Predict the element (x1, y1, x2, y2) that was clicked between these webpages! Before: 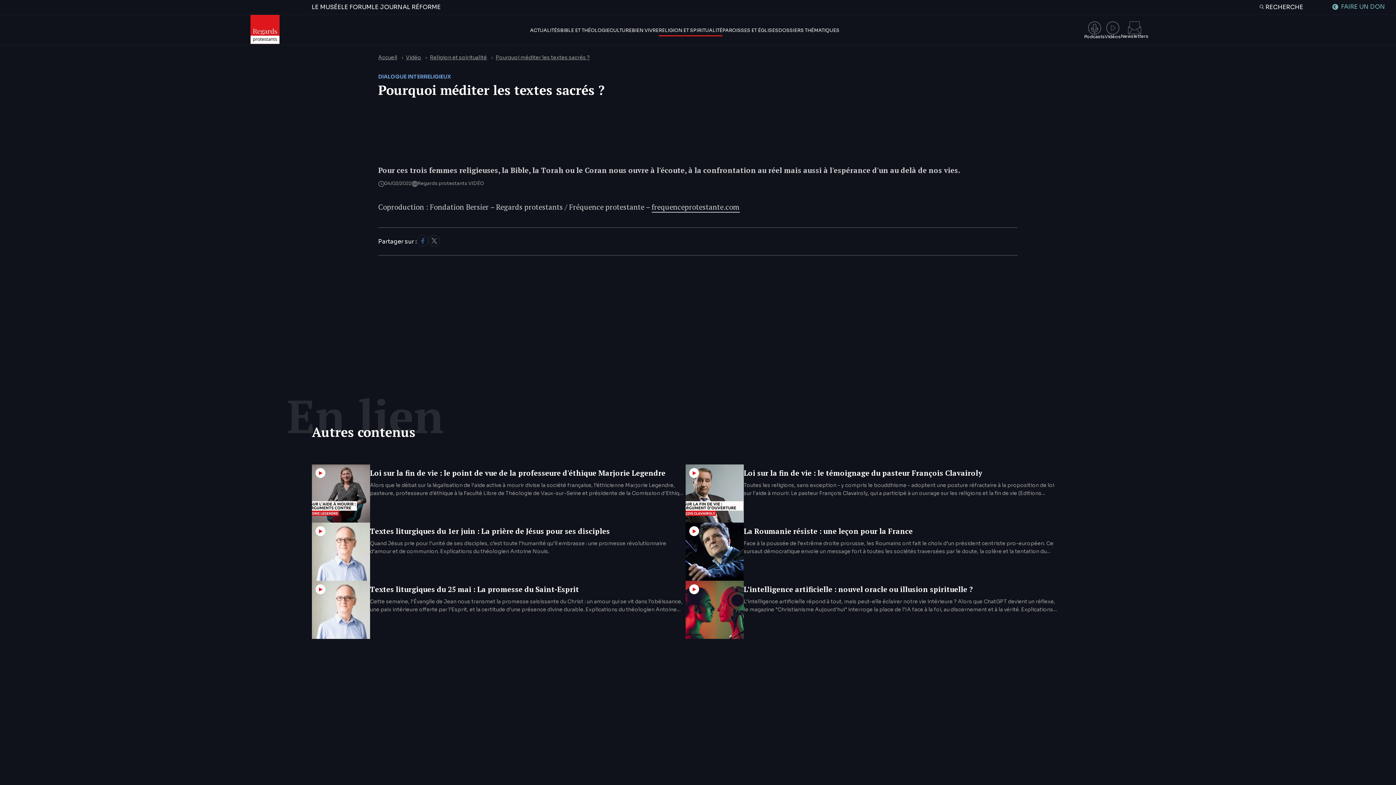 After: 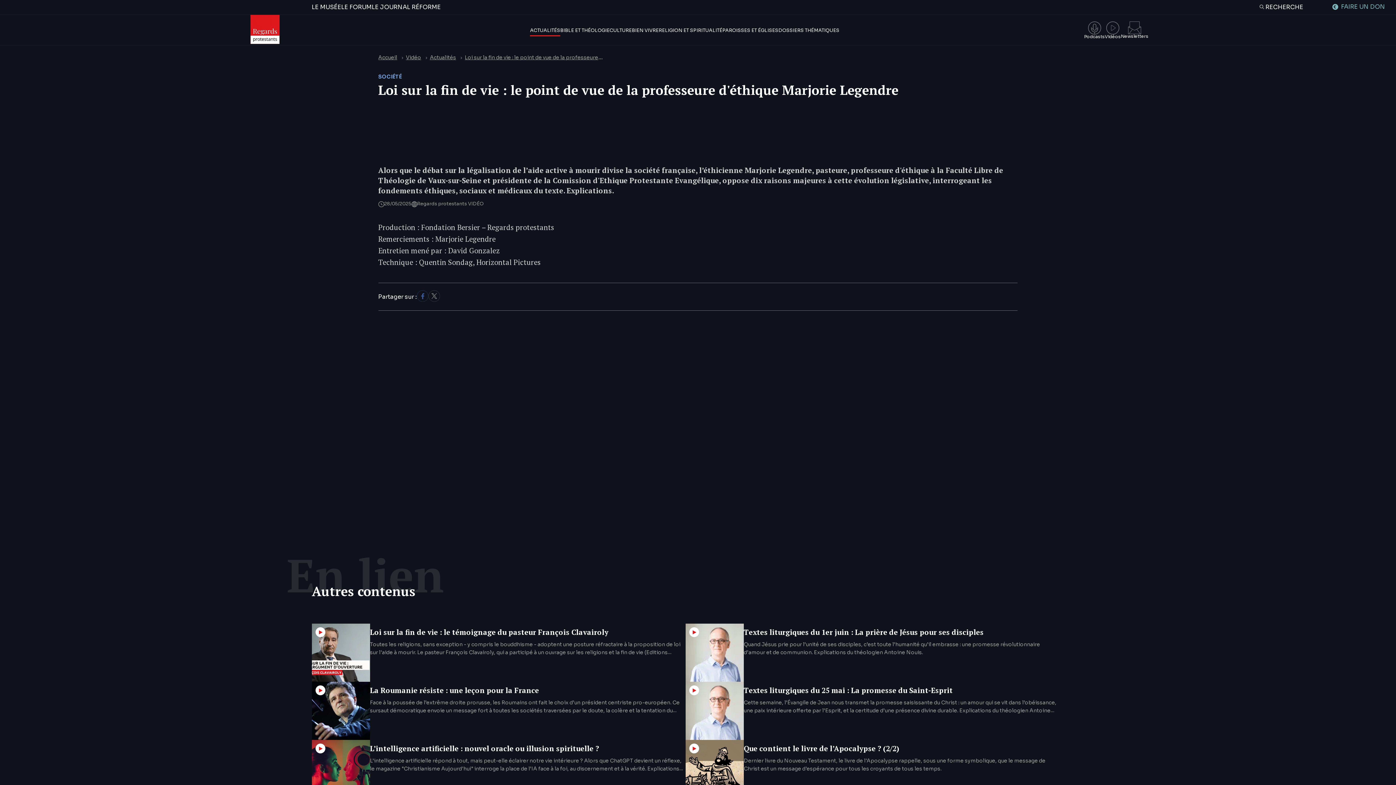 Action: label: Loi sur la fin de vie : le point de vue de la professeure d'éthique Marjorie Legendre bbox: (370, 468, 665, 478)